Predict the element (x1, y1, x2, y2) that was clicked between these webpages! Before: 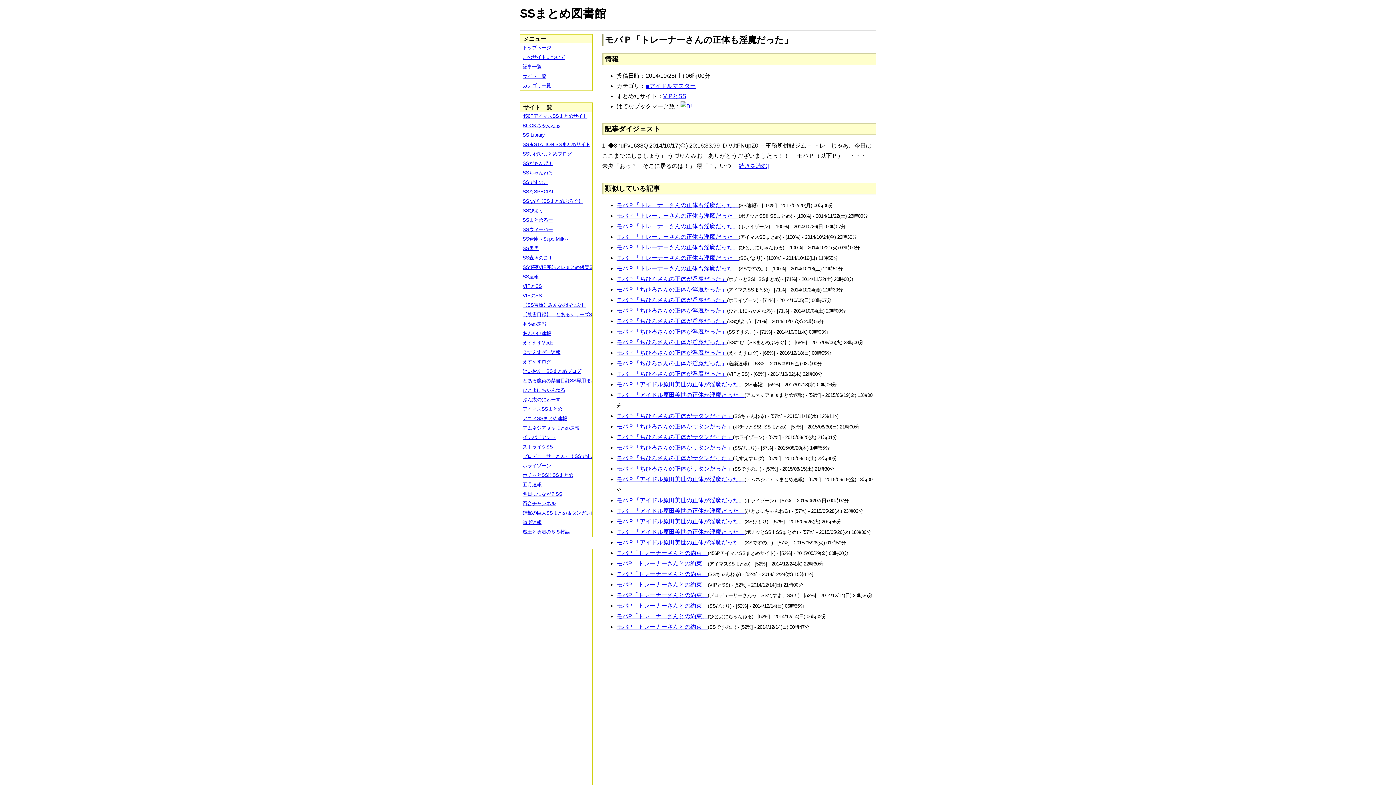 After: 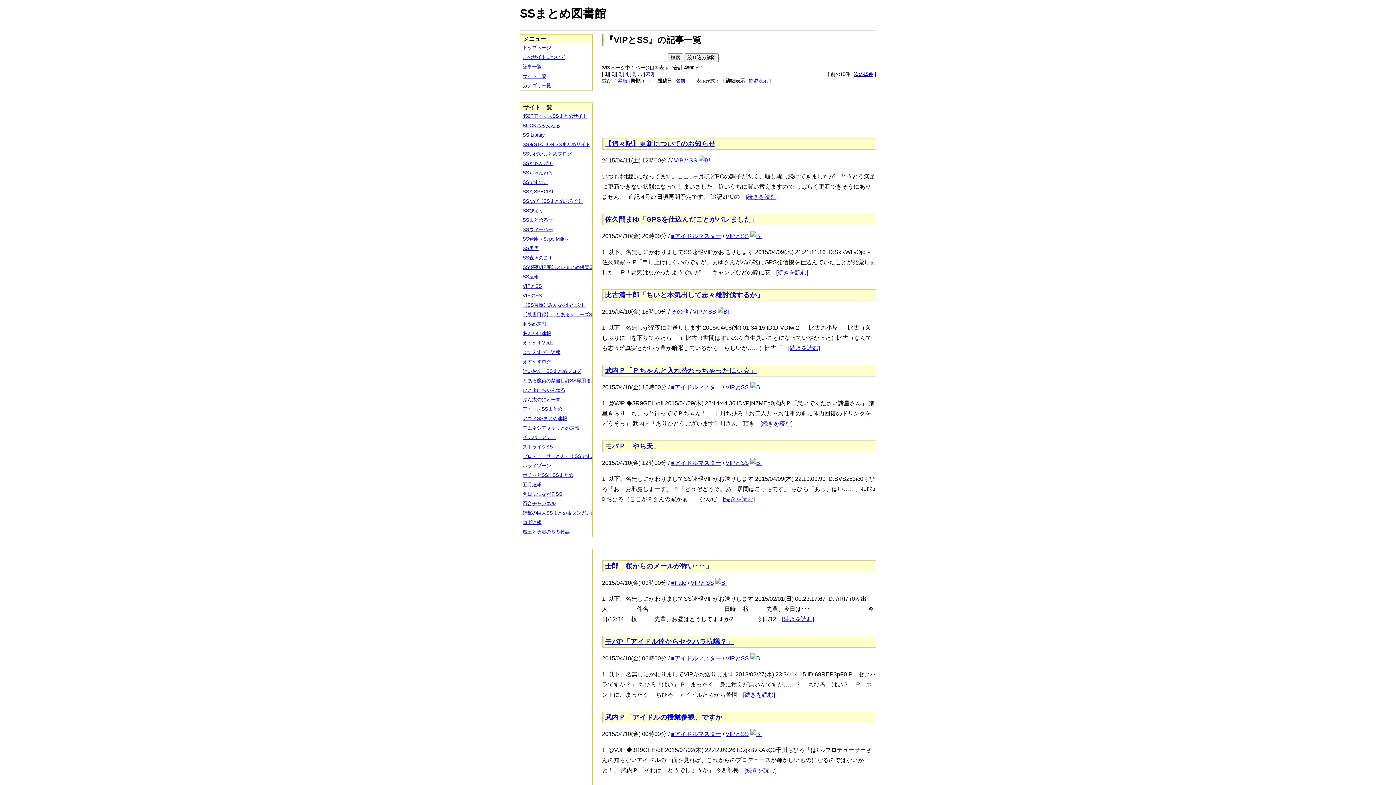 Action: bbox: (520, 281, 597, 291) label: VIPとSS